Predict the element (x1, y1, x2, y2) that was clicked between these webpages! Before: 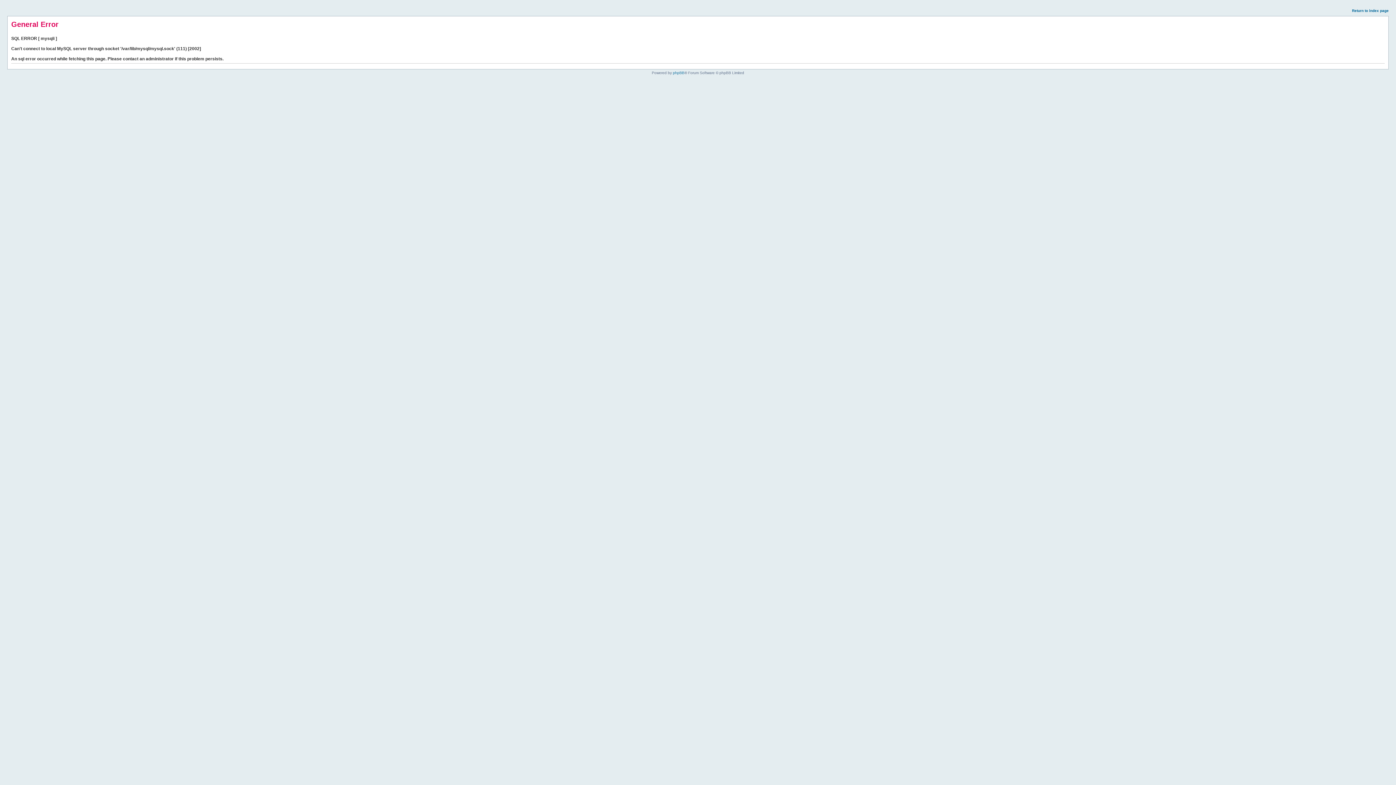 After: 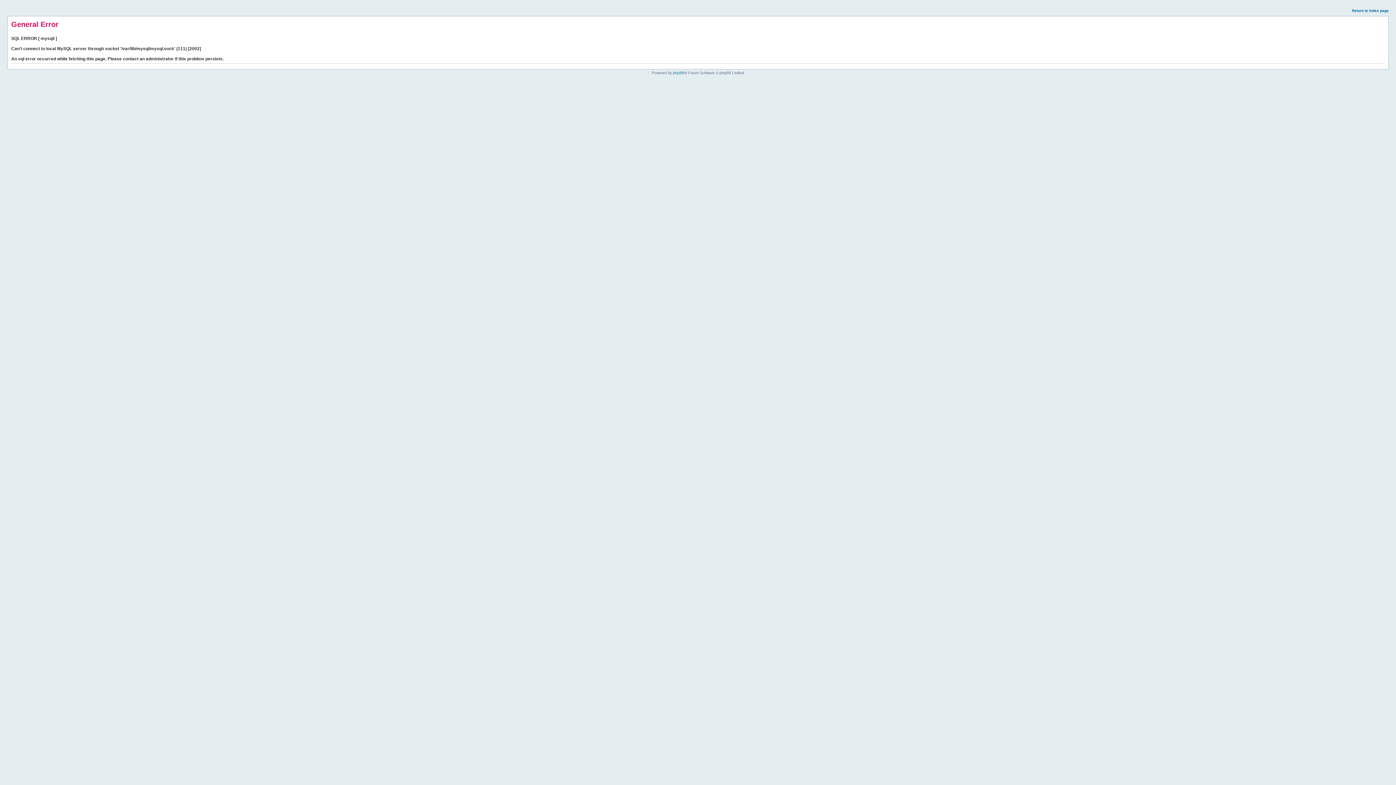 Action: label: Return to index page bbox: (1352, 8, 1389, 12)